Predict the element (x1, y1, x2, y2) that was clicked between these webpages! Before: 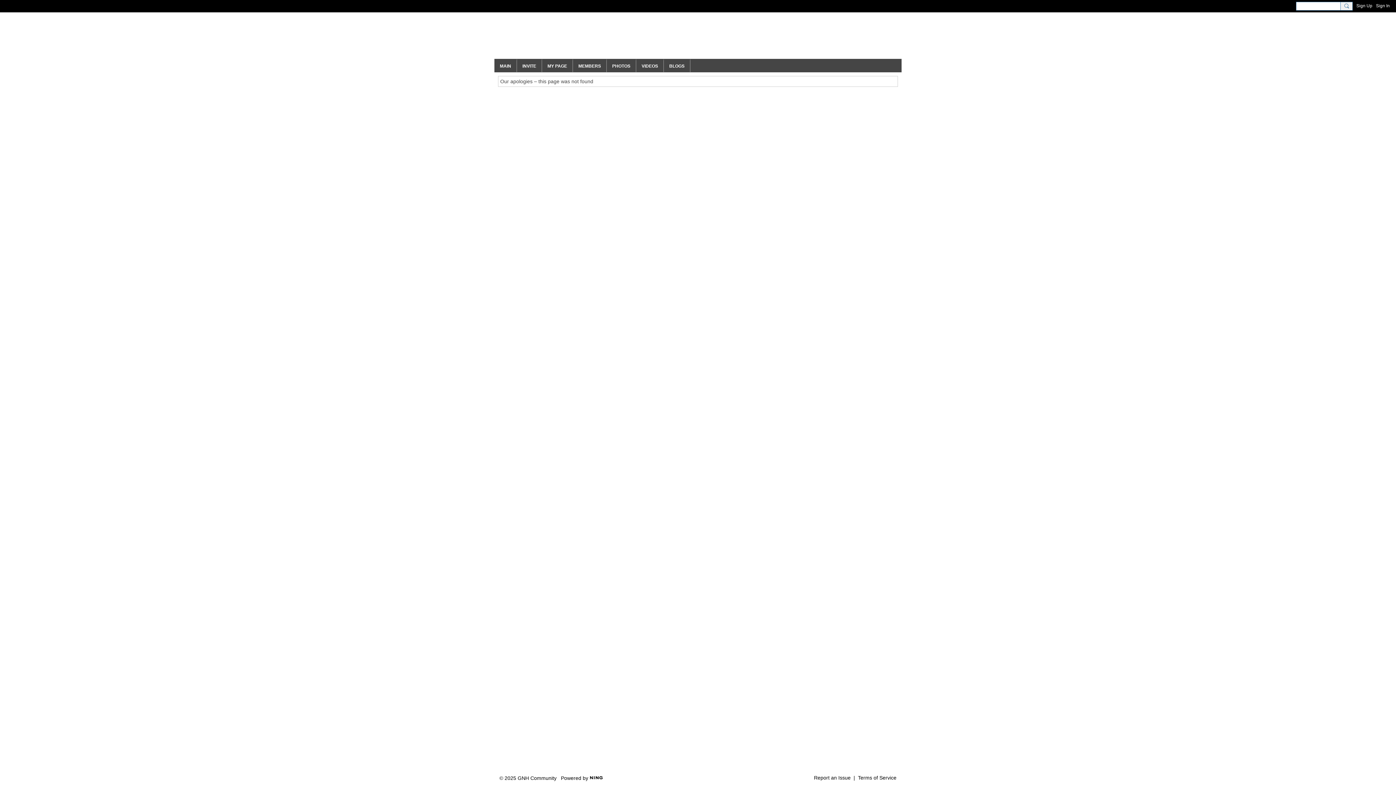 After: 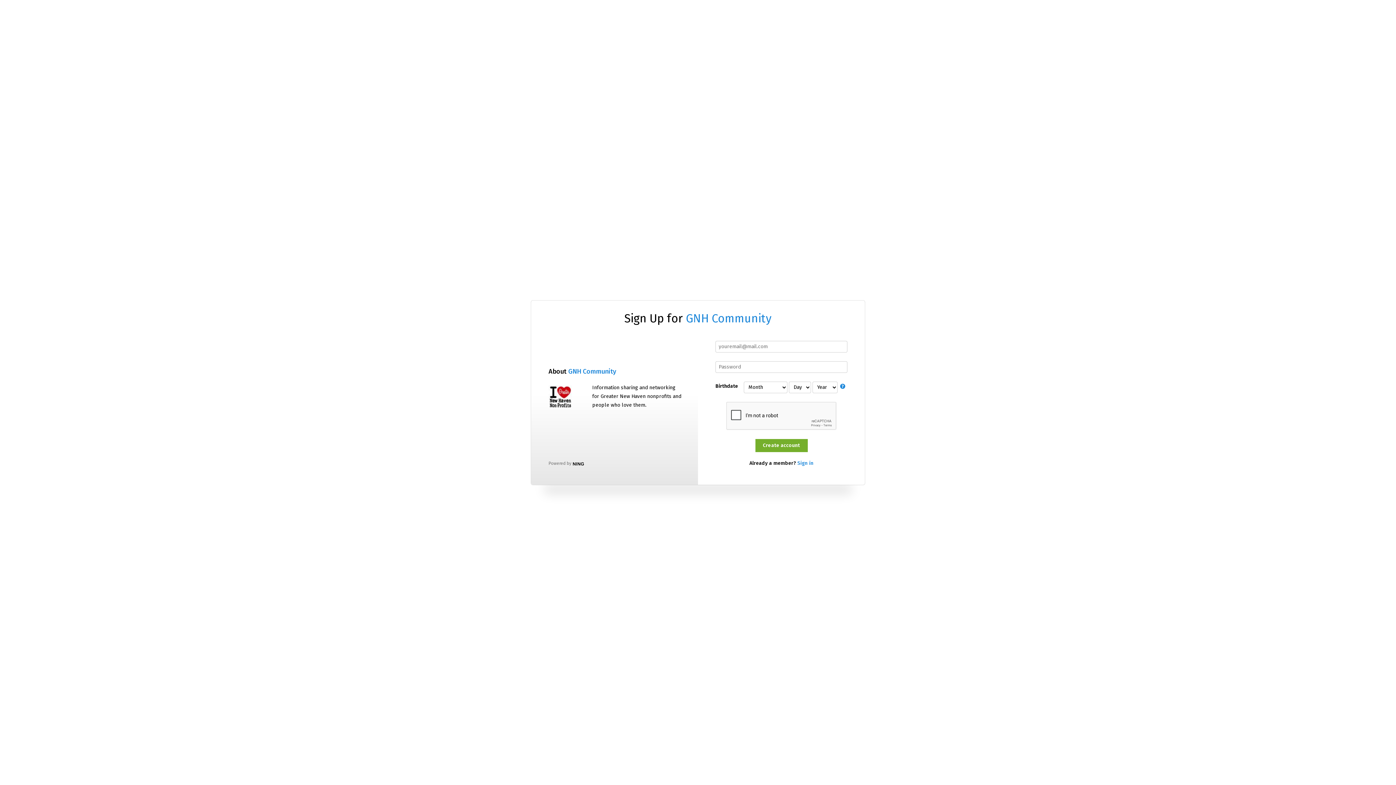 Action: bbox: (814, 775, 850, 781) label: Report an Issue